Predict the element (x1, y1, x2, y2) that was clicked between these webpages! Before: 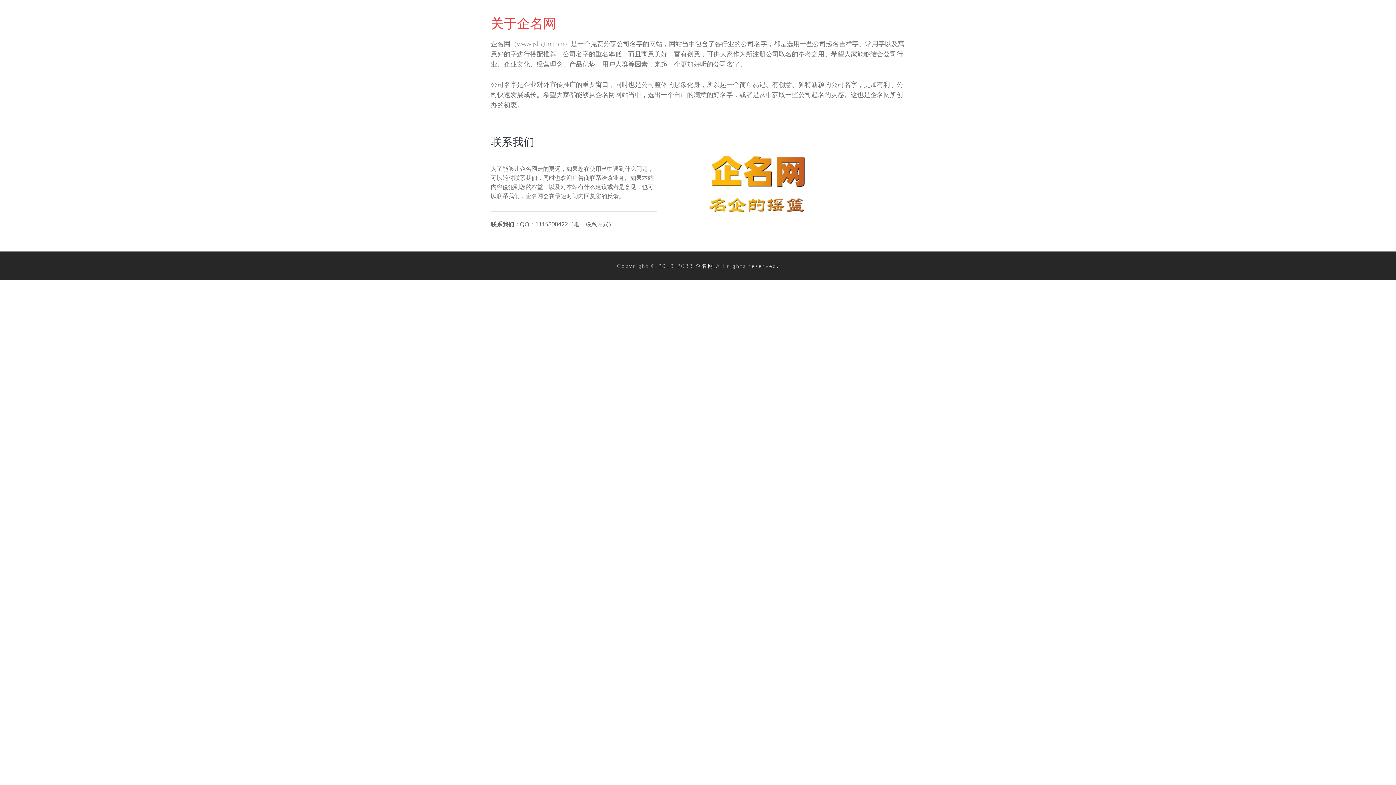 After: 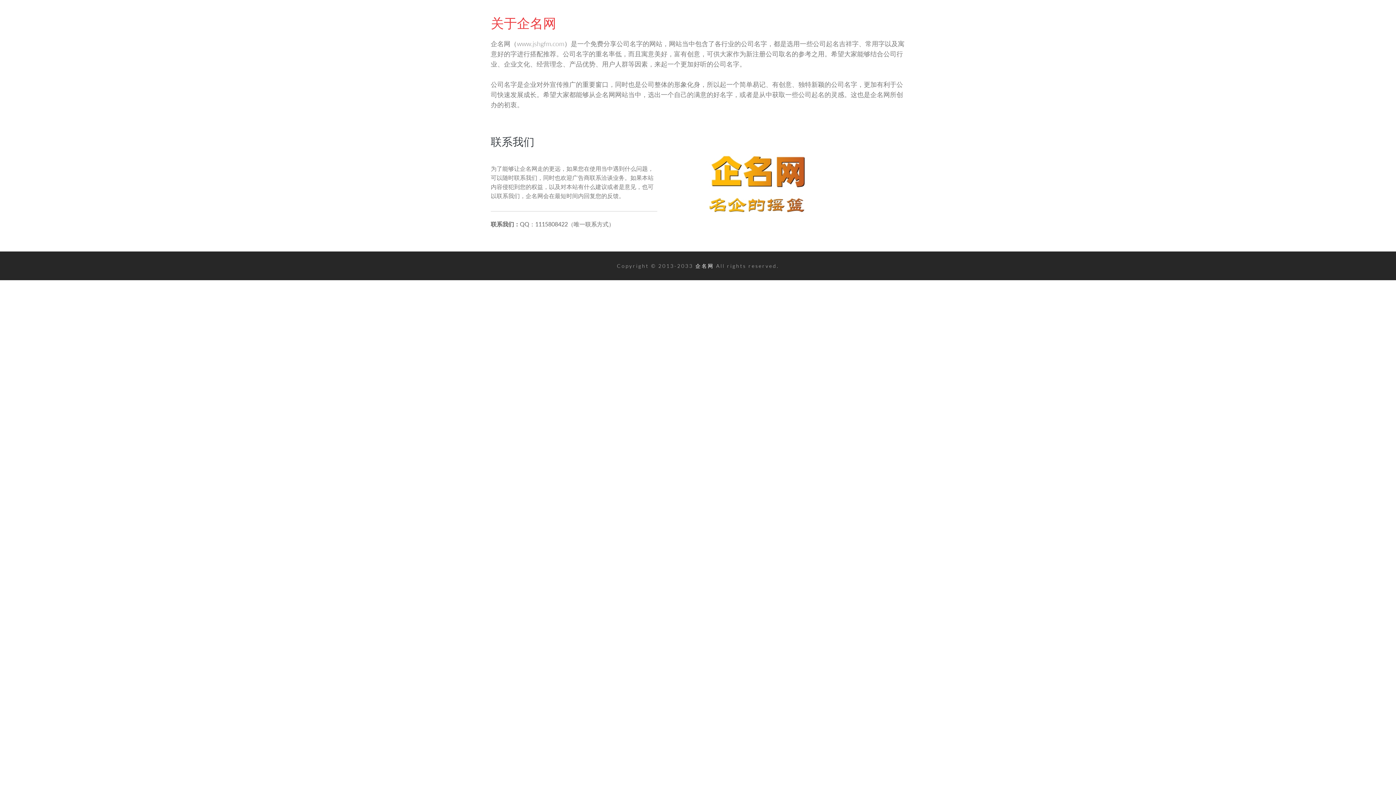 Action: bbox: (695, 262, 714, 269) label: 企名网